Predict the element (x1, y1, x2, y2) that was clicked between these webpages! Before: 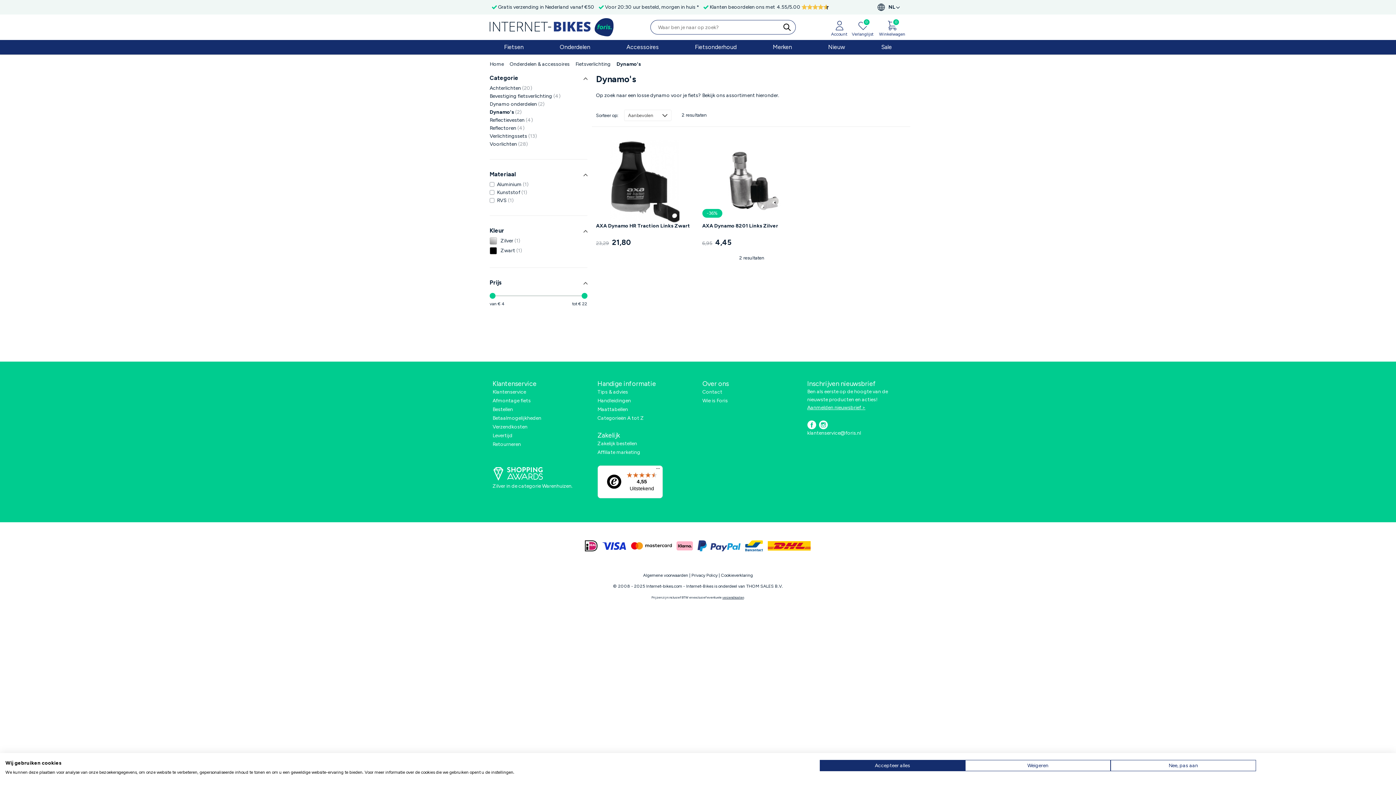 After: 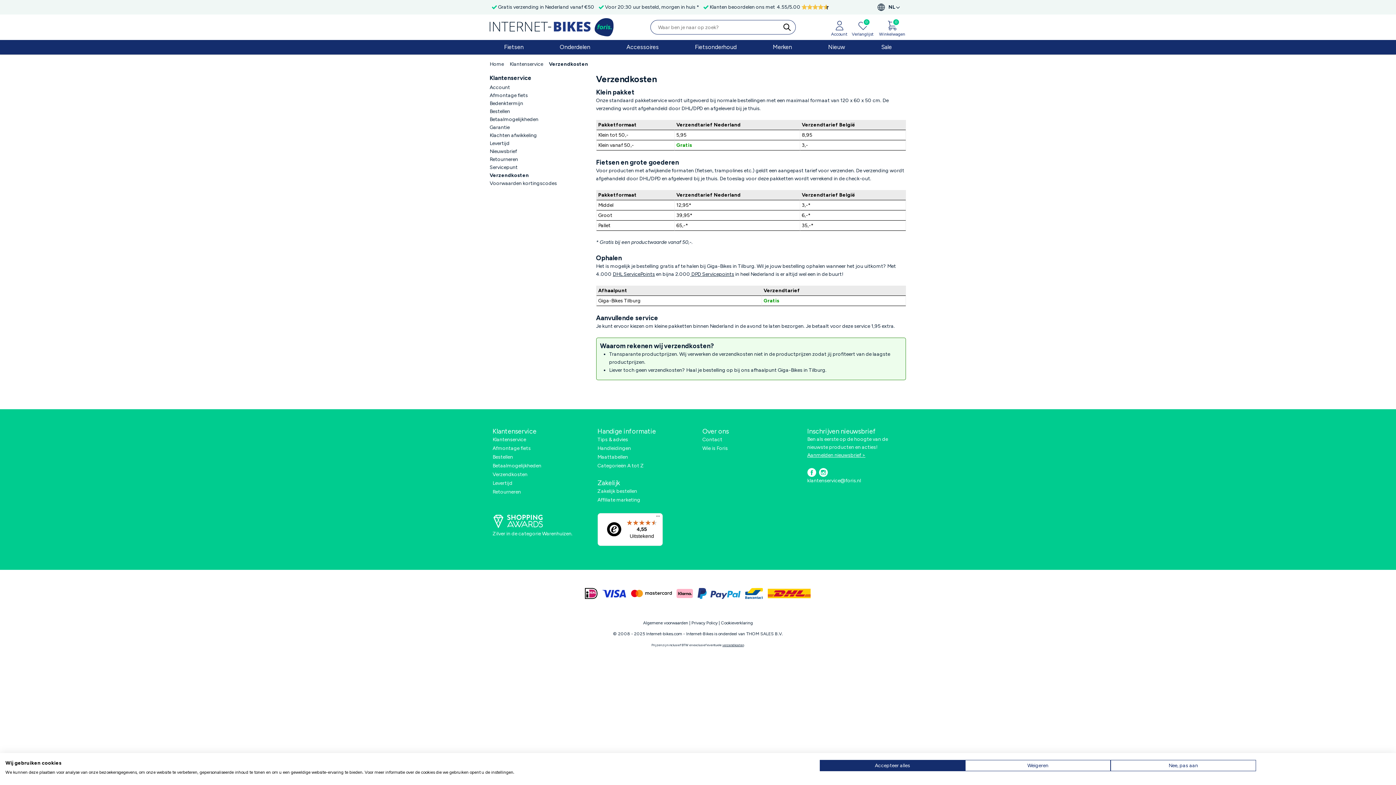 Action: bbox: (722, 595, 744, 599) label: verzendkosten